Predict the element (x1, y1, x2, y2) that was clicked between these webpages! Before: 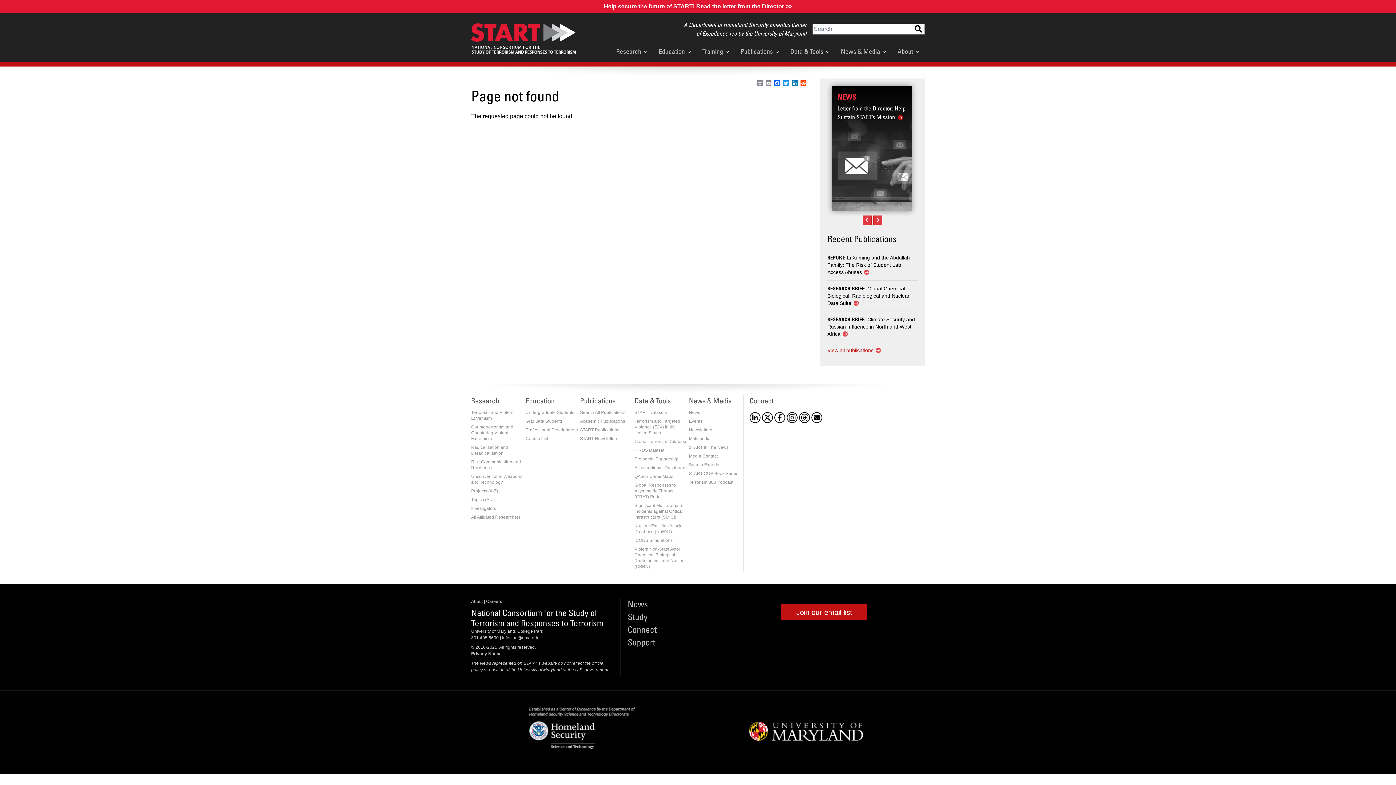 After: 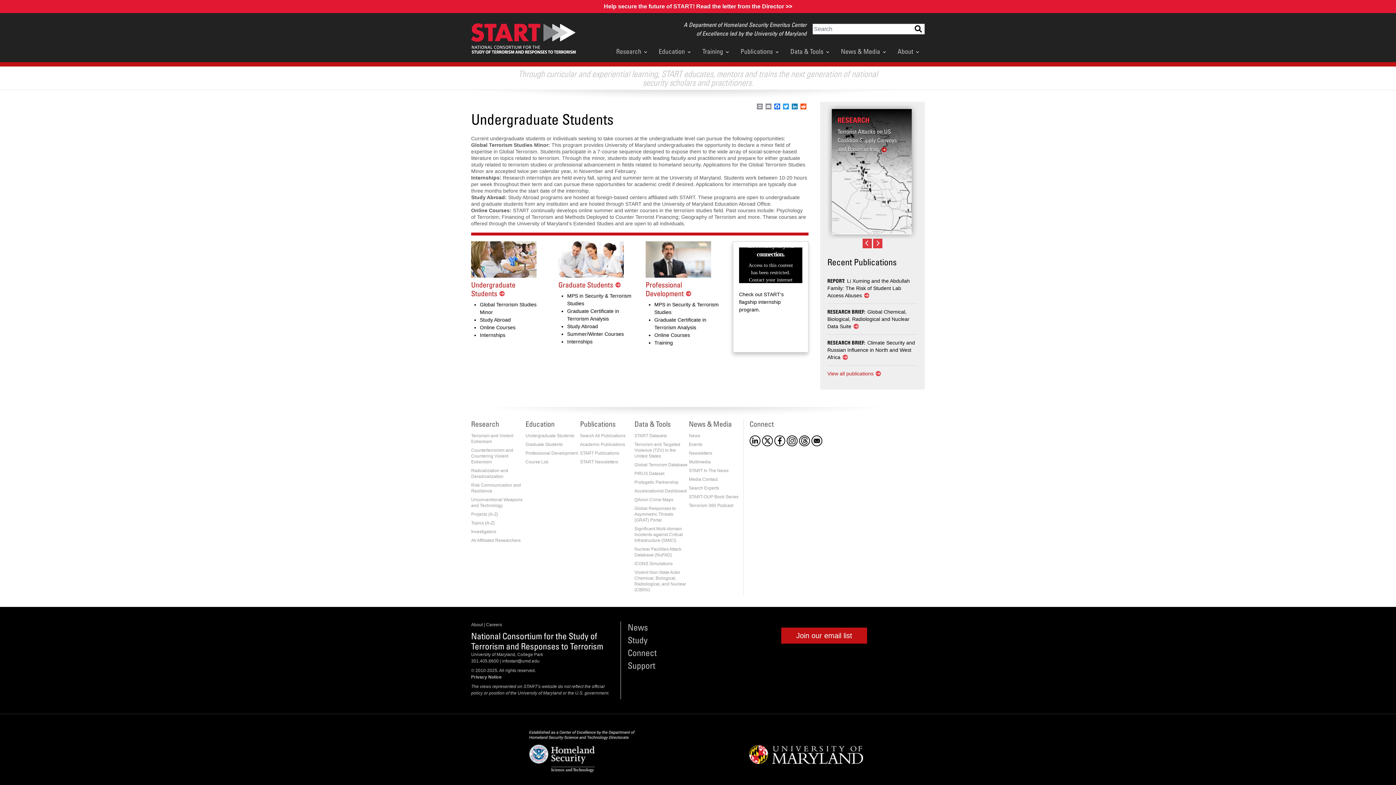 Action: bbox: (525, 410, 574, 415) label: Undergraduate Students